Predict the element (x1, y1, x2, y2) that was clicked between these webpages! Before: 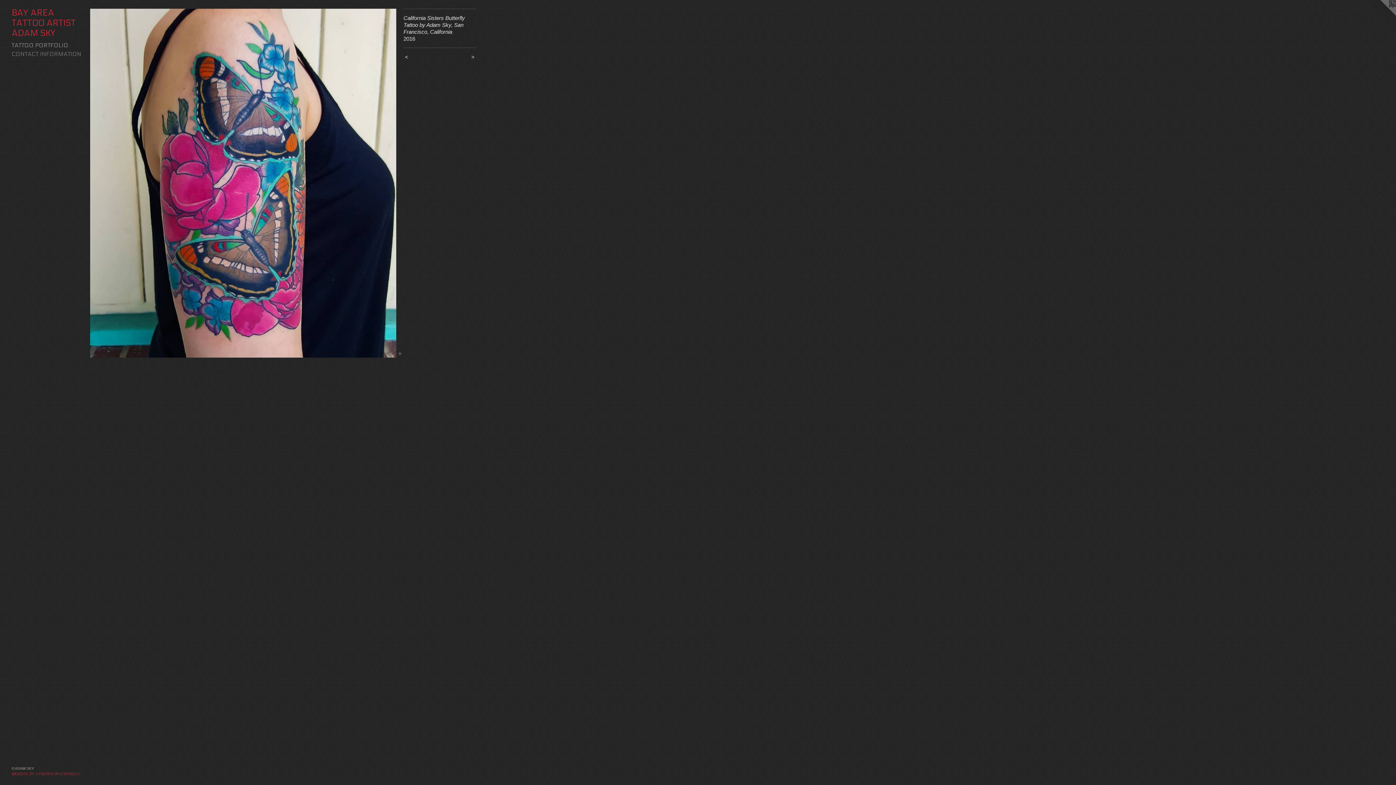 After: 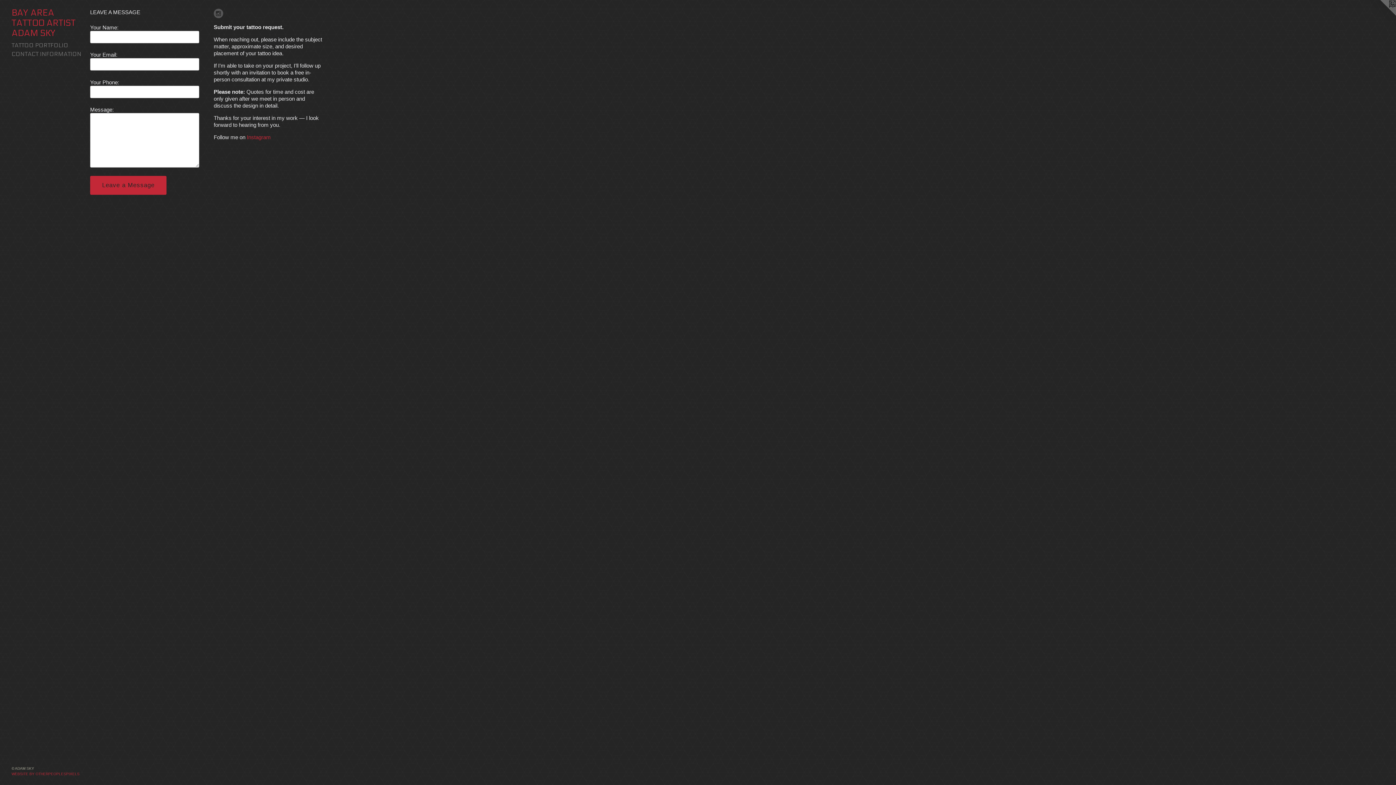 Action: label: CONTACT INFORMATION bbox: (11, 49, 84, 58)